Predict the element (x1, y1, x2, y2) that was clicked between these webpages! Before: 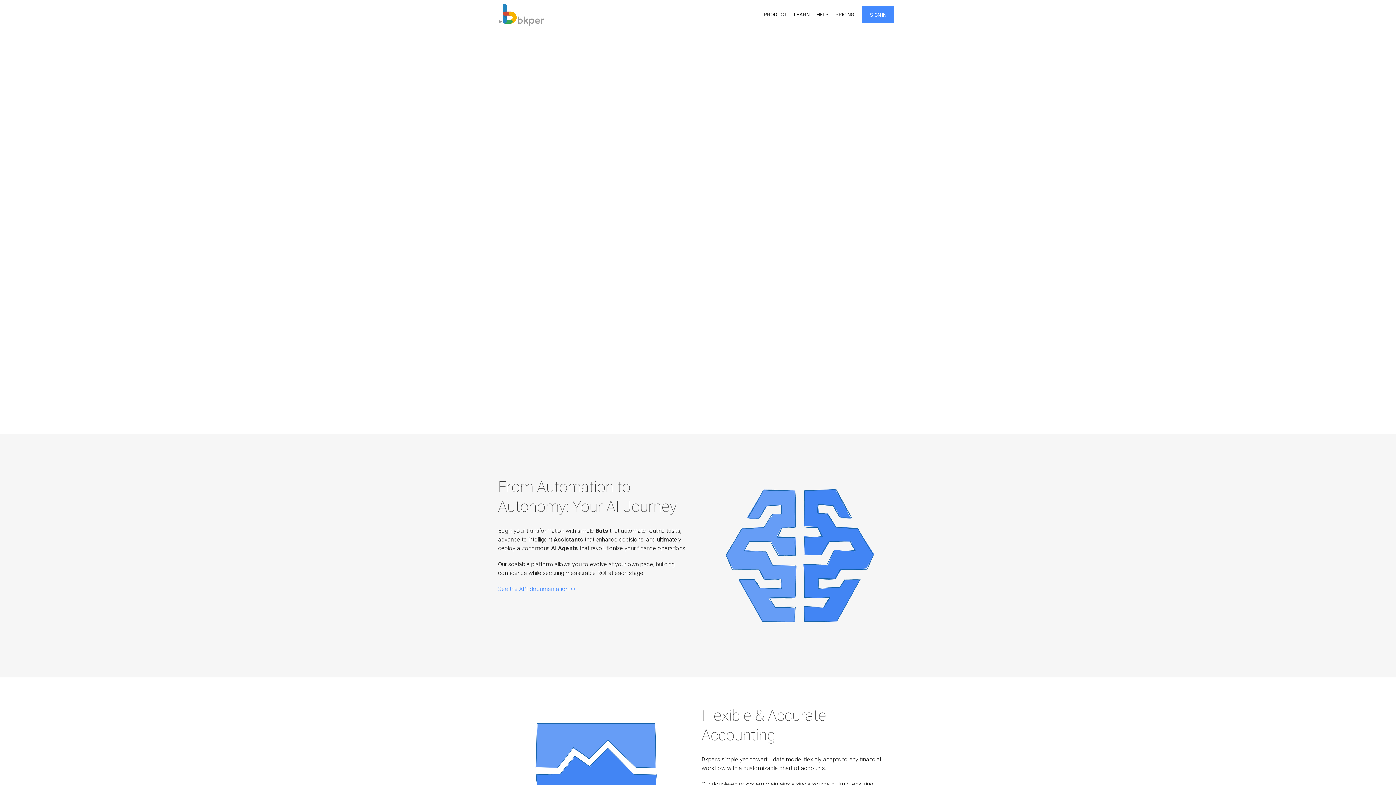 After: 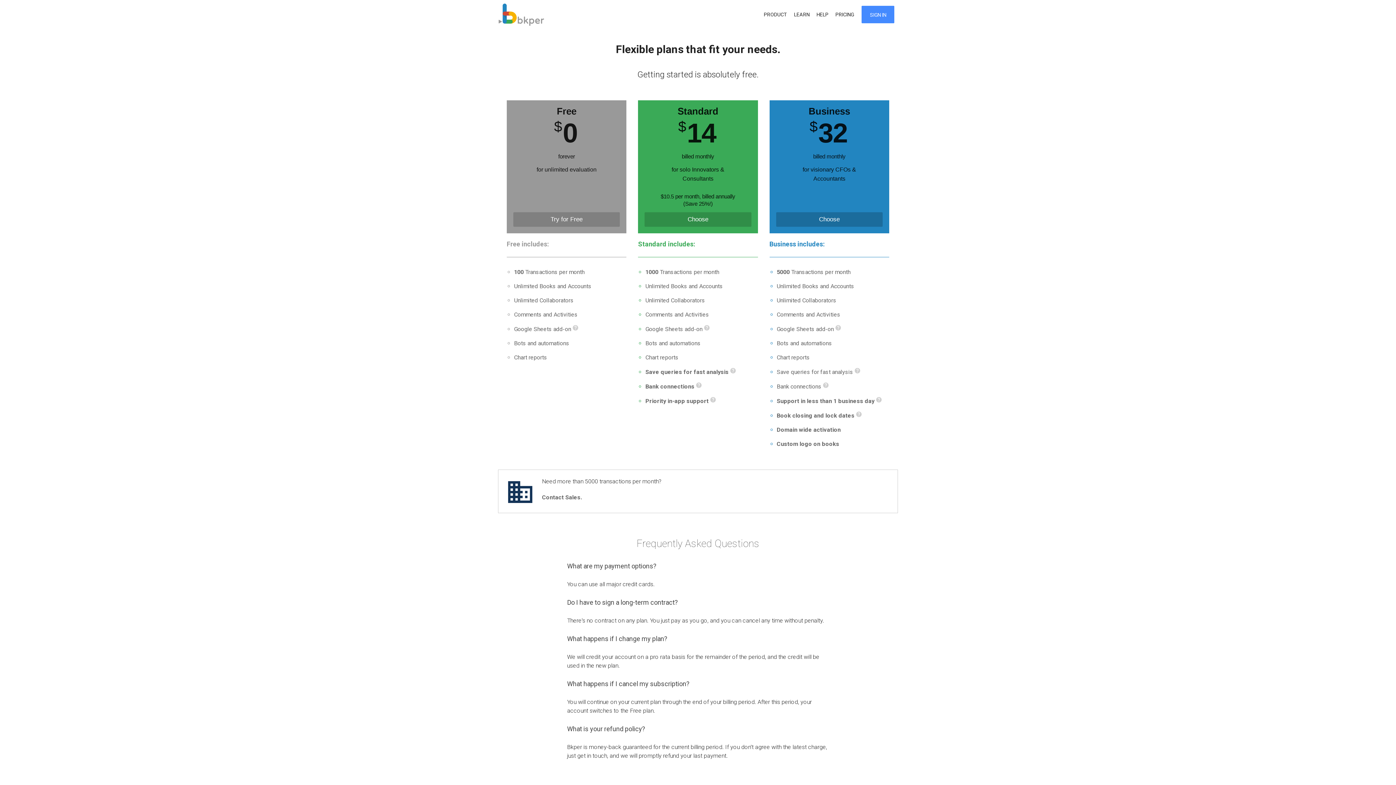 Action: bbox: (832, 0, 857, 29) label: PRICING